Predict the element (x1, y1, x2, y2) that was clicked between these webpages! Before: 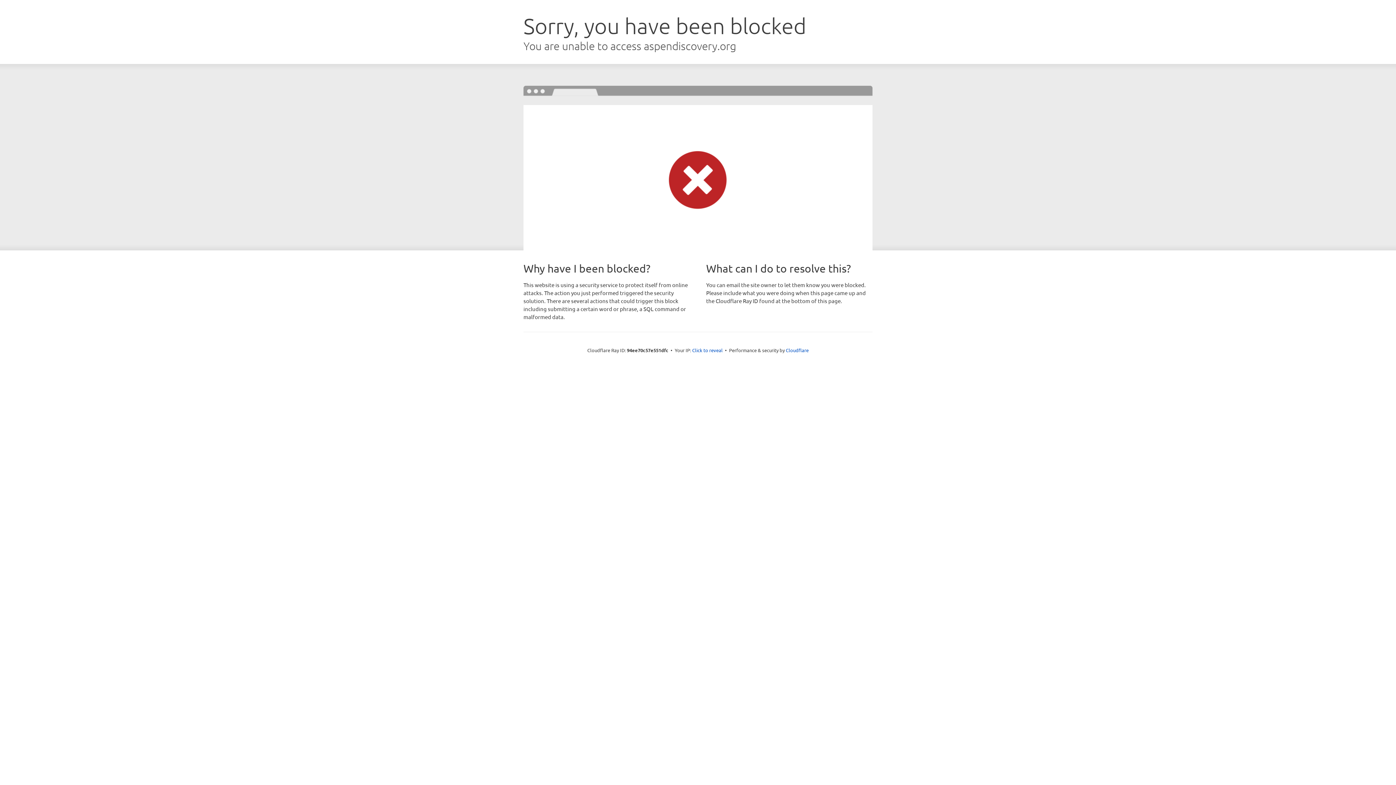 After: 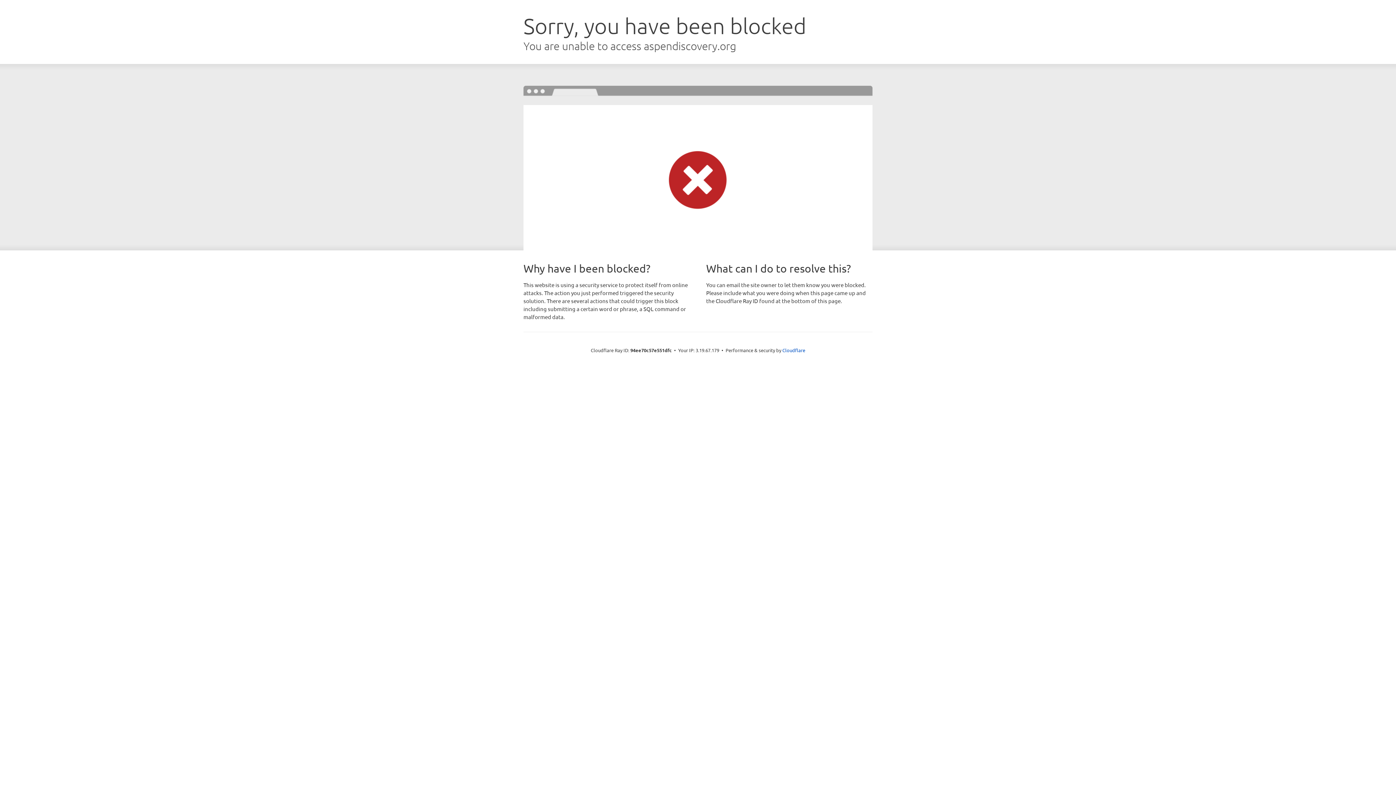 Action: bbox: (692, 346, 722, 353) label: Click to reveal